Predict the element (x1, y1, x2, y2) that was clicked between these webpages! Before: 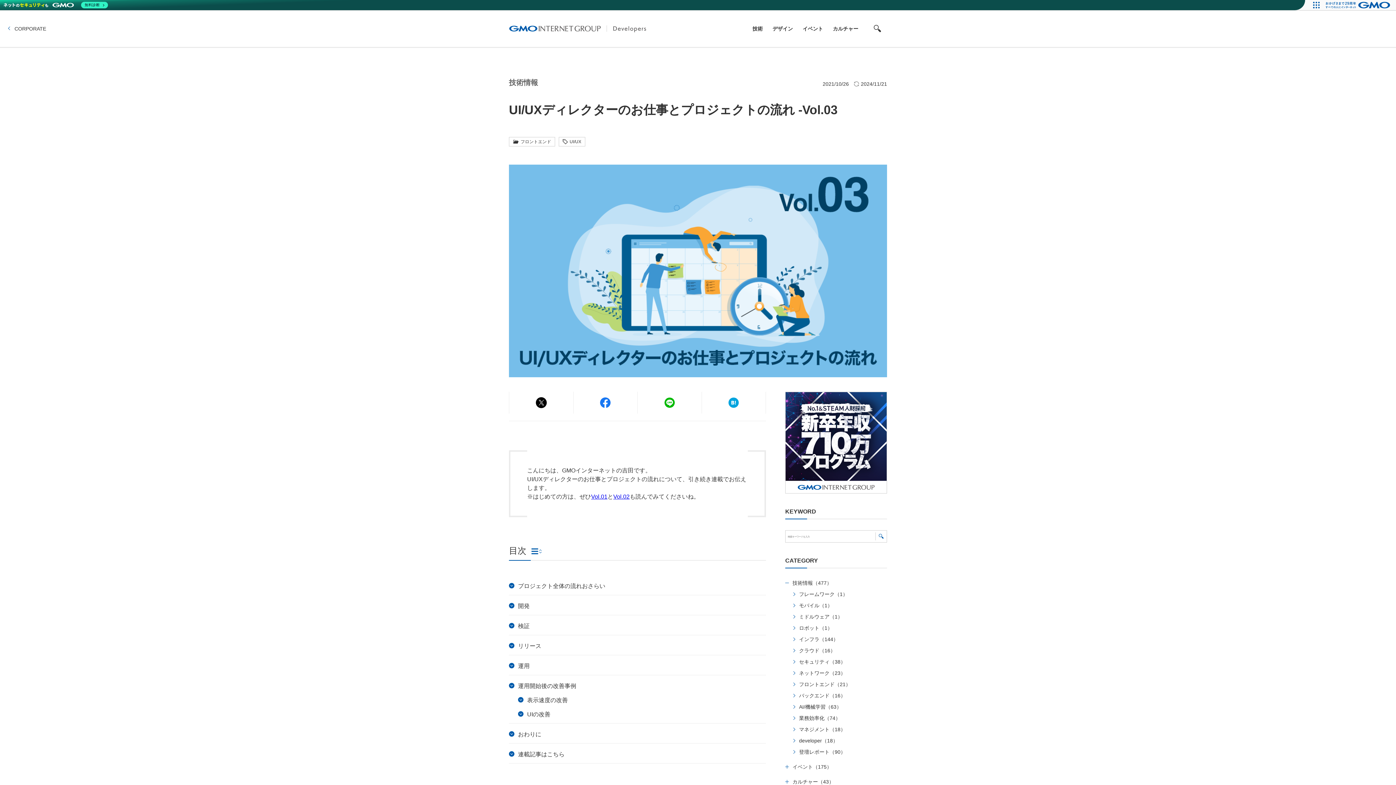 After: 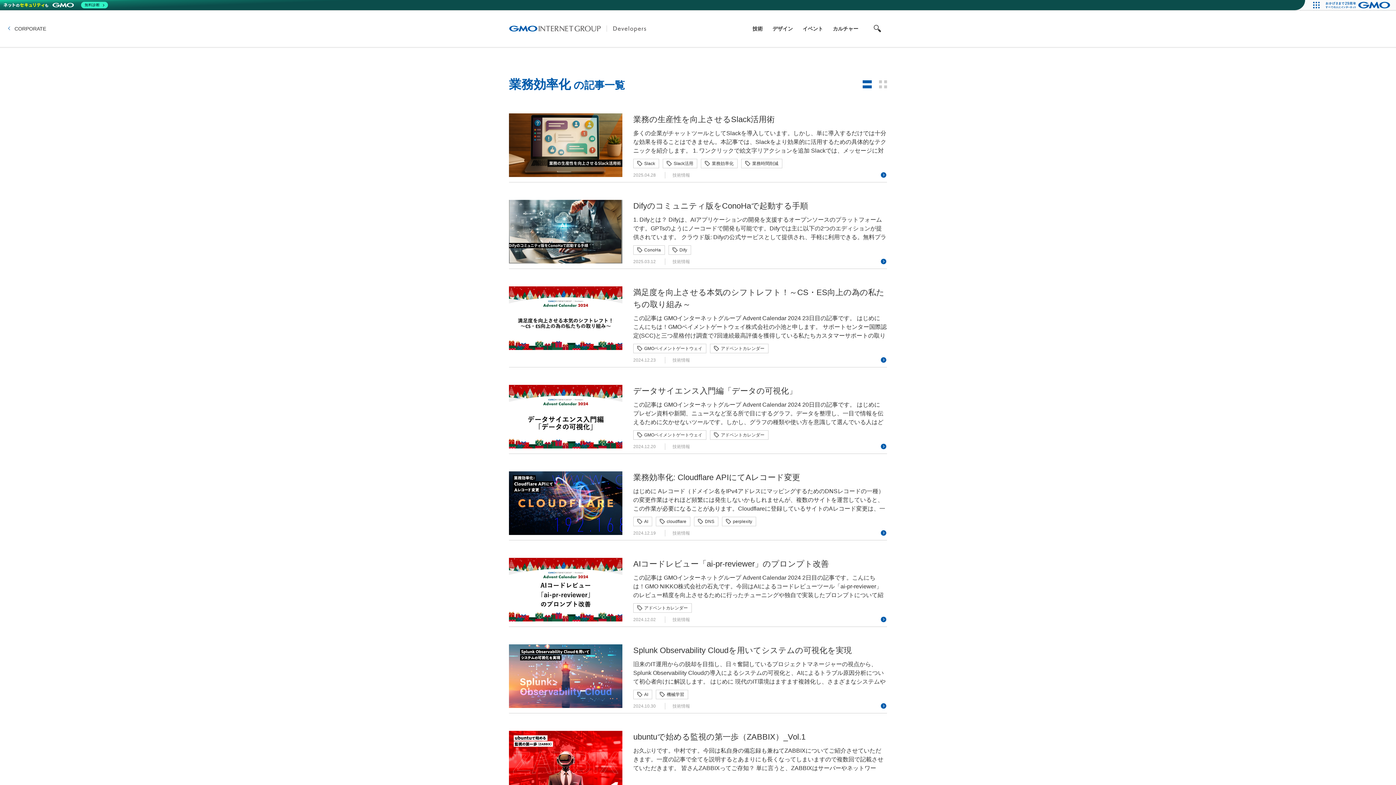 Action: bbox: (799, 715, 840, 721) label: 業務効率化（74）